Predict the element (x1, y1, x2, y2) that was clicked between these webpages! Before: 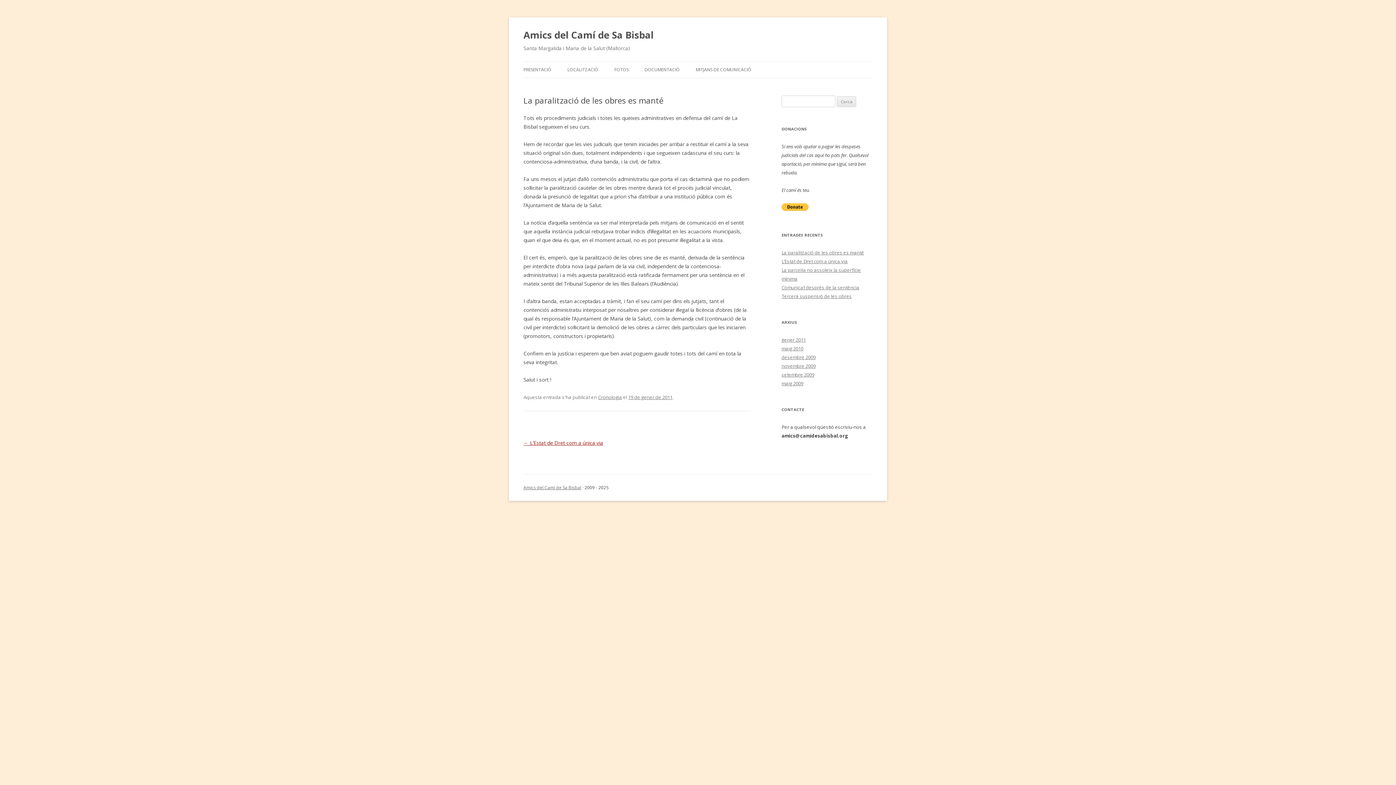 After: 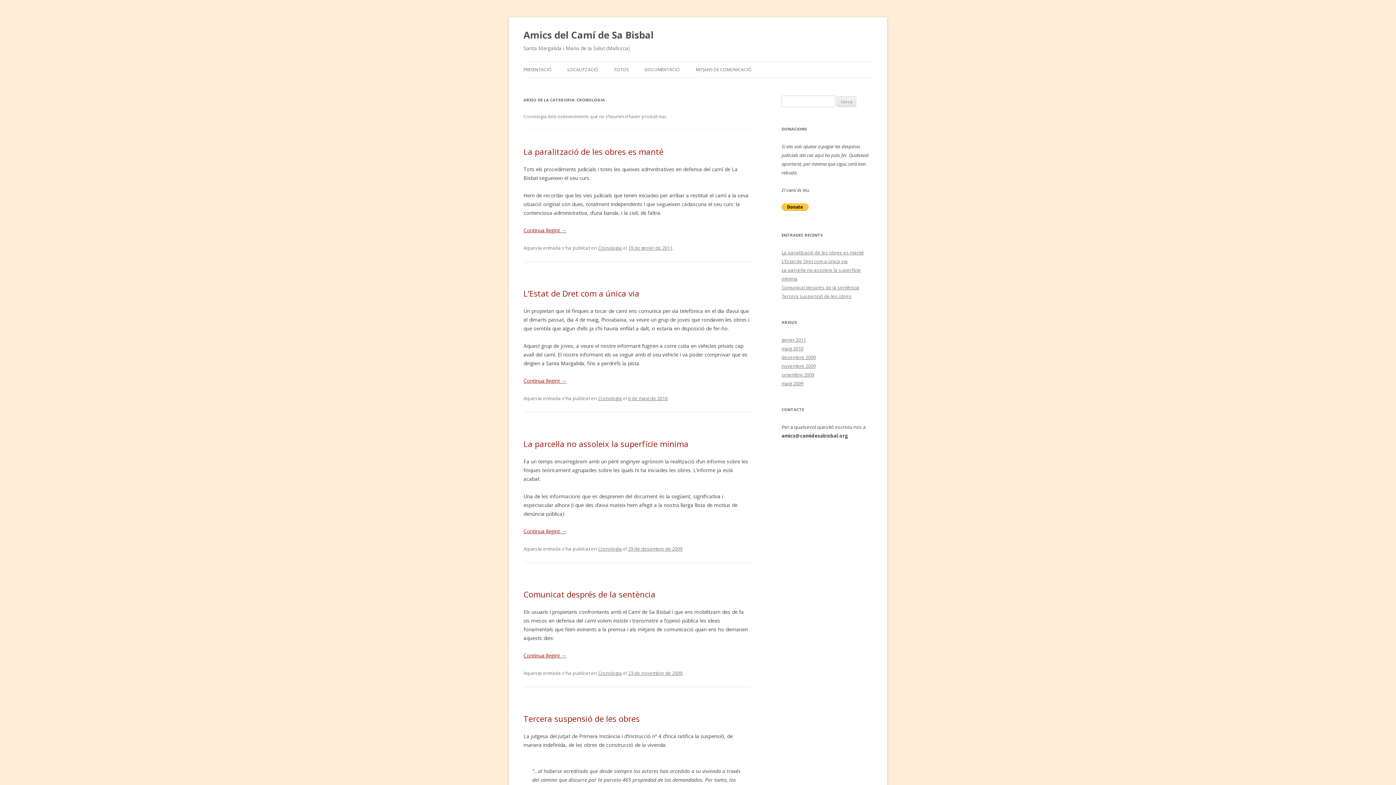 Action: label: Cronologia bbox: (598, 394, 622, 400)